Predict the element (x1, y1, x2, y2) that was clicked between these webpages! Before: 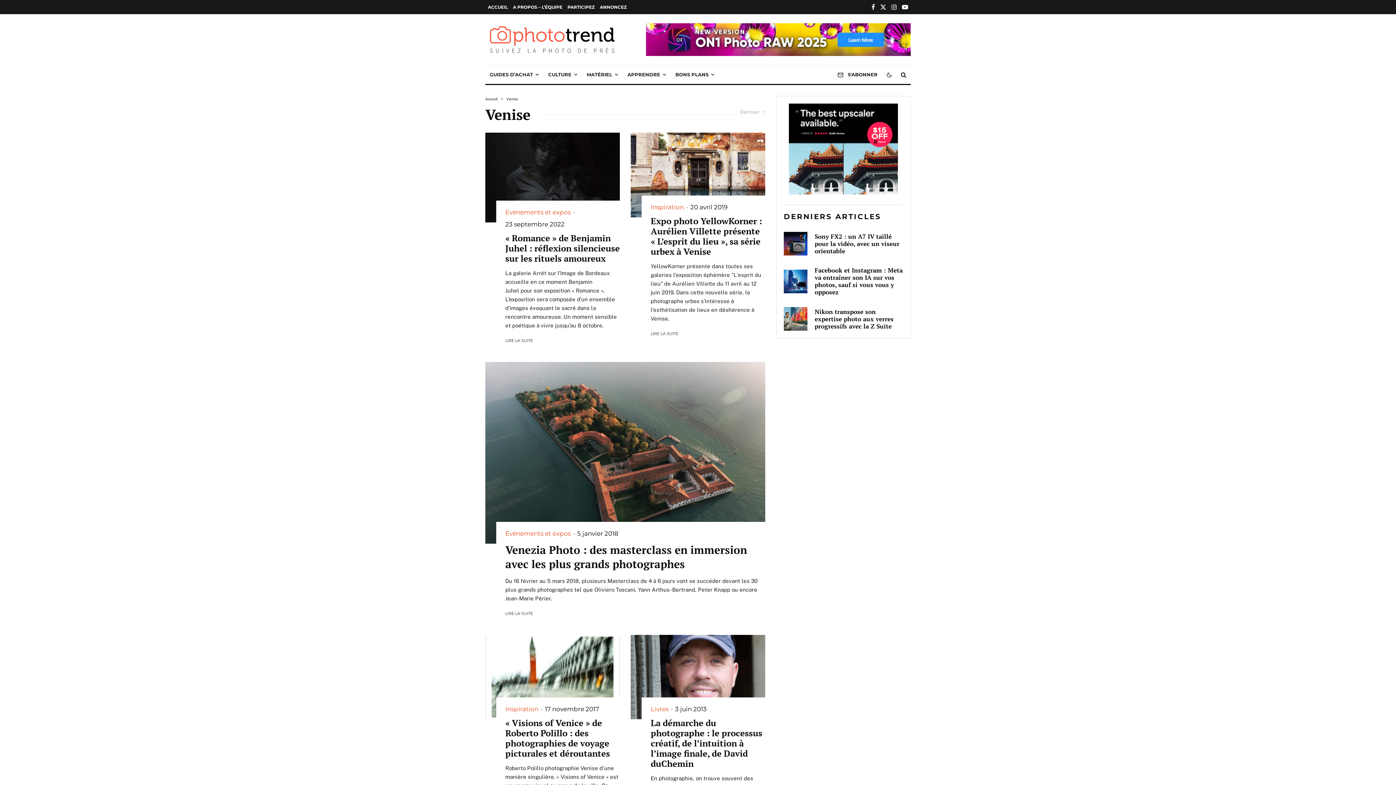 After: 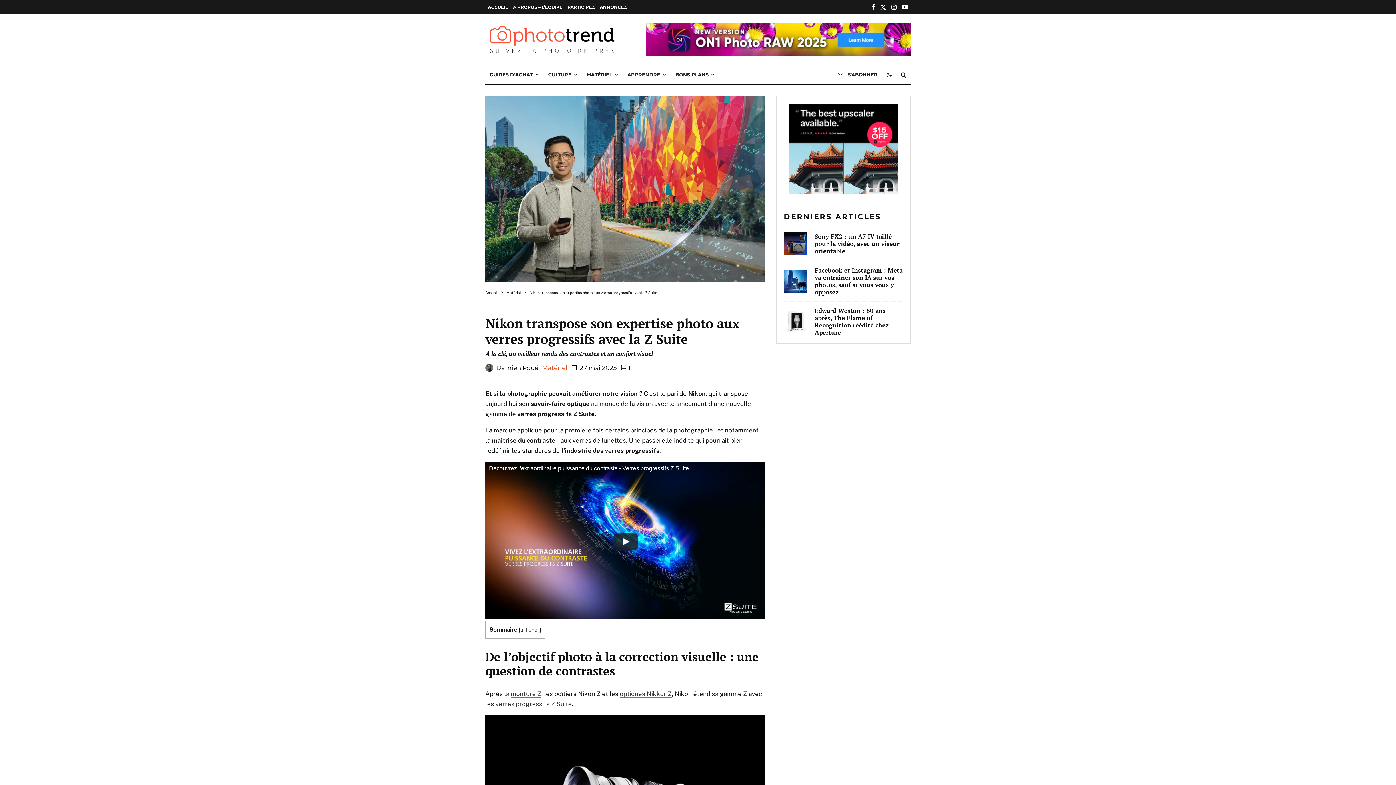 Action: bbox: (784, 307, 807, 330)